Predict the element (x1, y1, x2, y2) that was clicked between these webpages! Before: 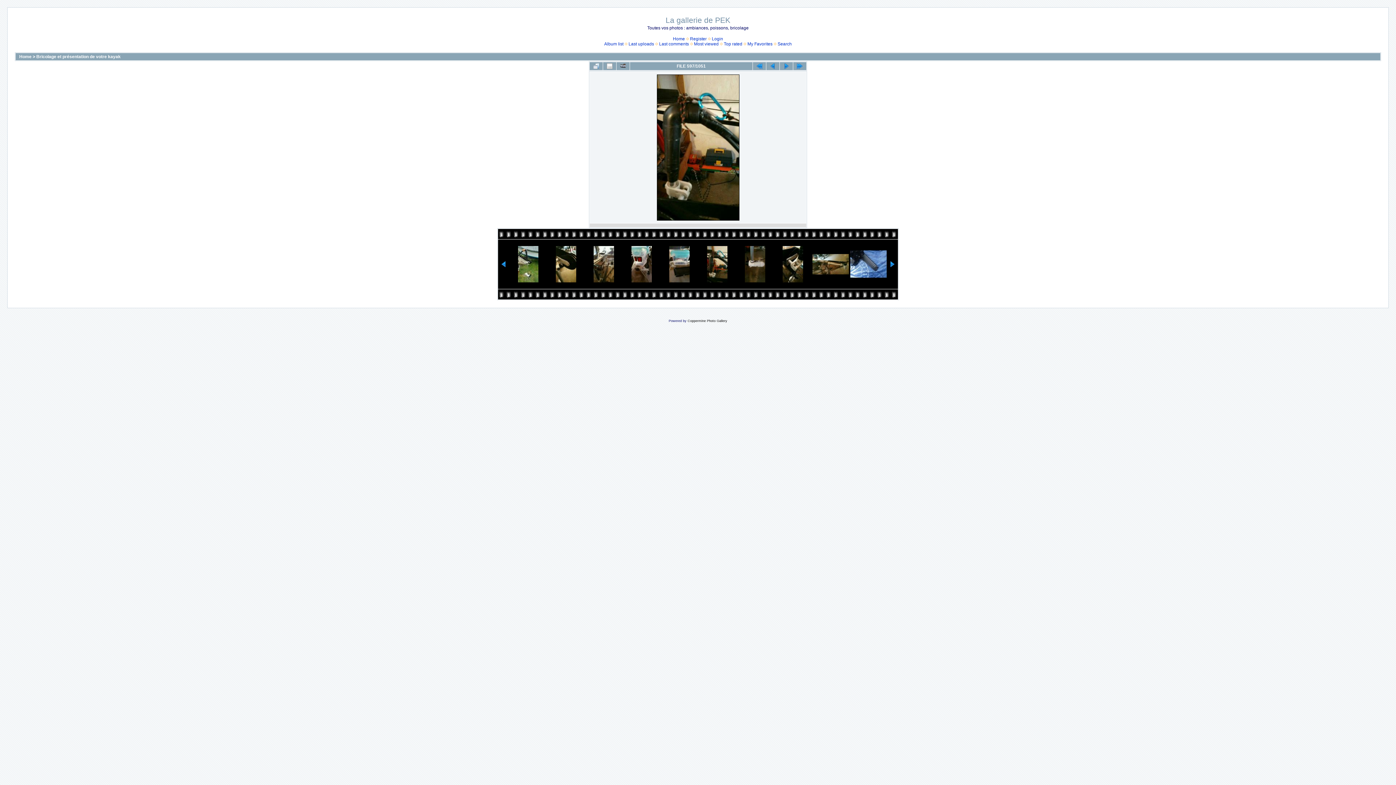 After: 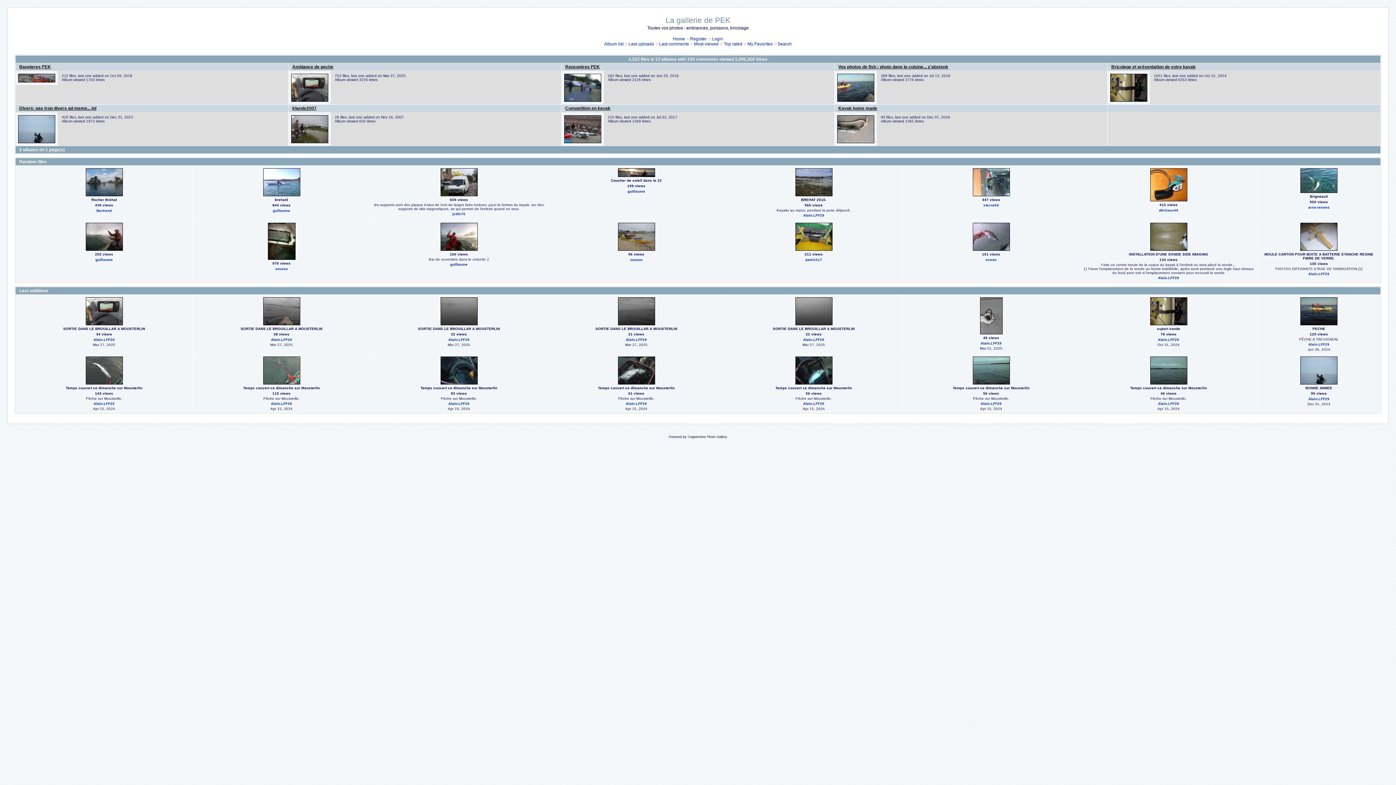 Action: label: Home bbox: (19, 54, 31, 59)